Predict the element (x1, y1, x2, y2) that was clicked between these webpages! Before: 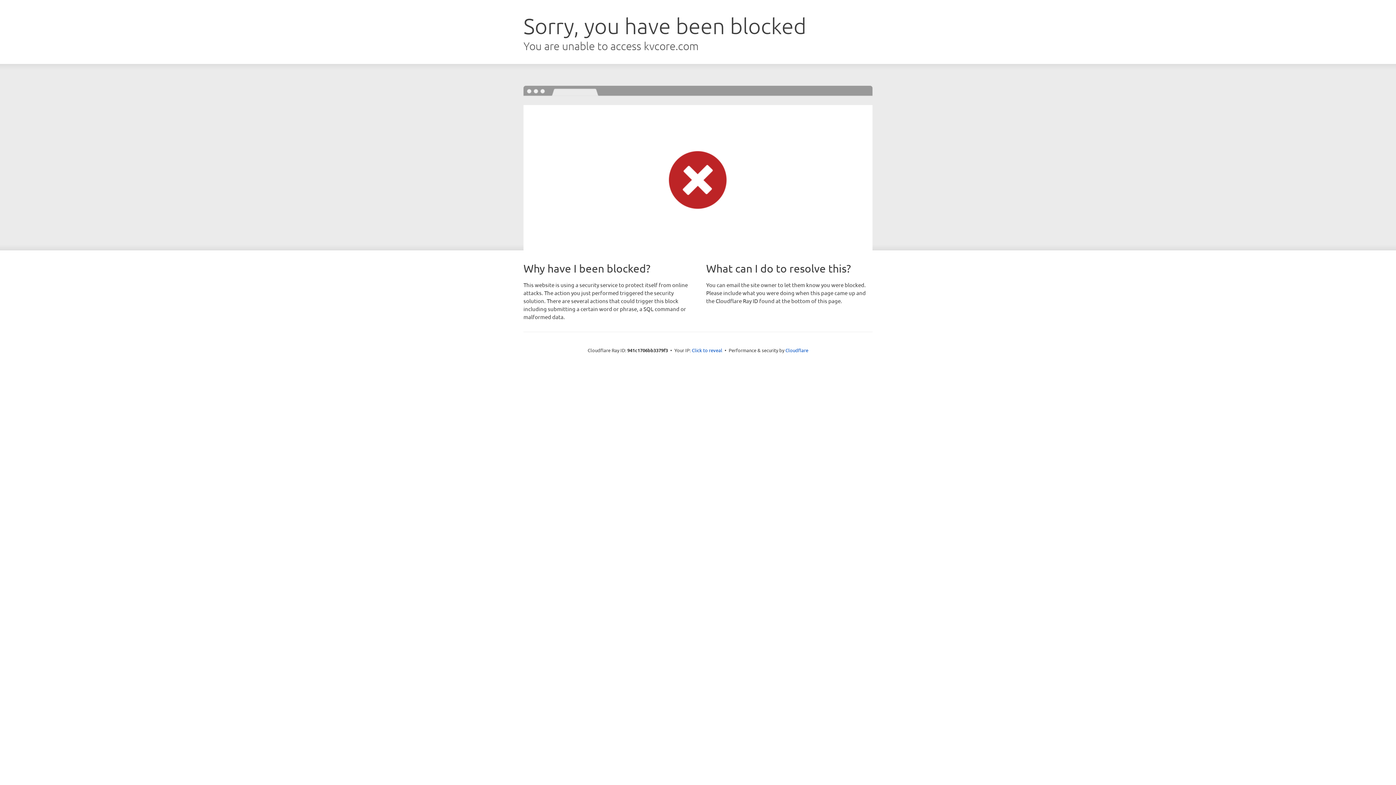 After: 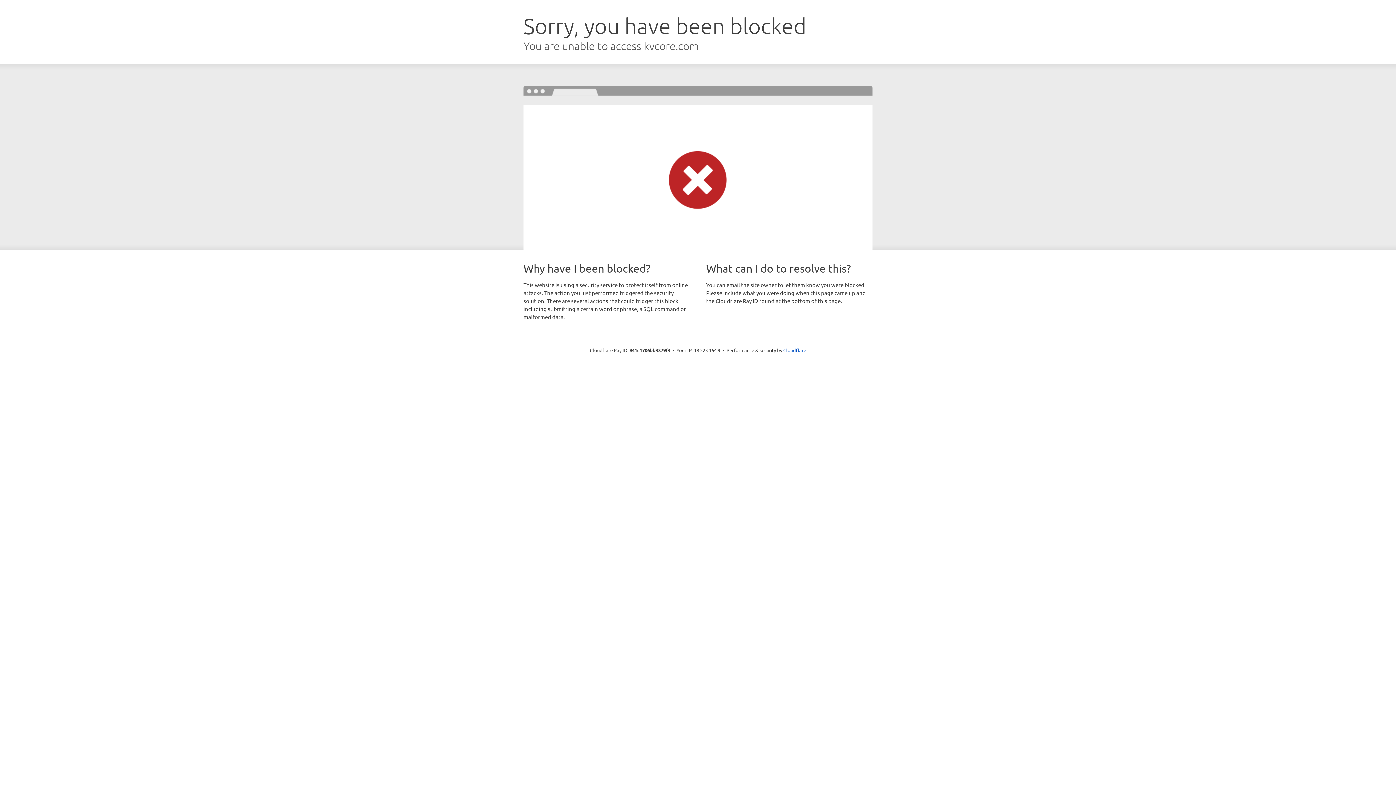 Action: bbox: (692, 346, 722, 353) label: Click to reveal